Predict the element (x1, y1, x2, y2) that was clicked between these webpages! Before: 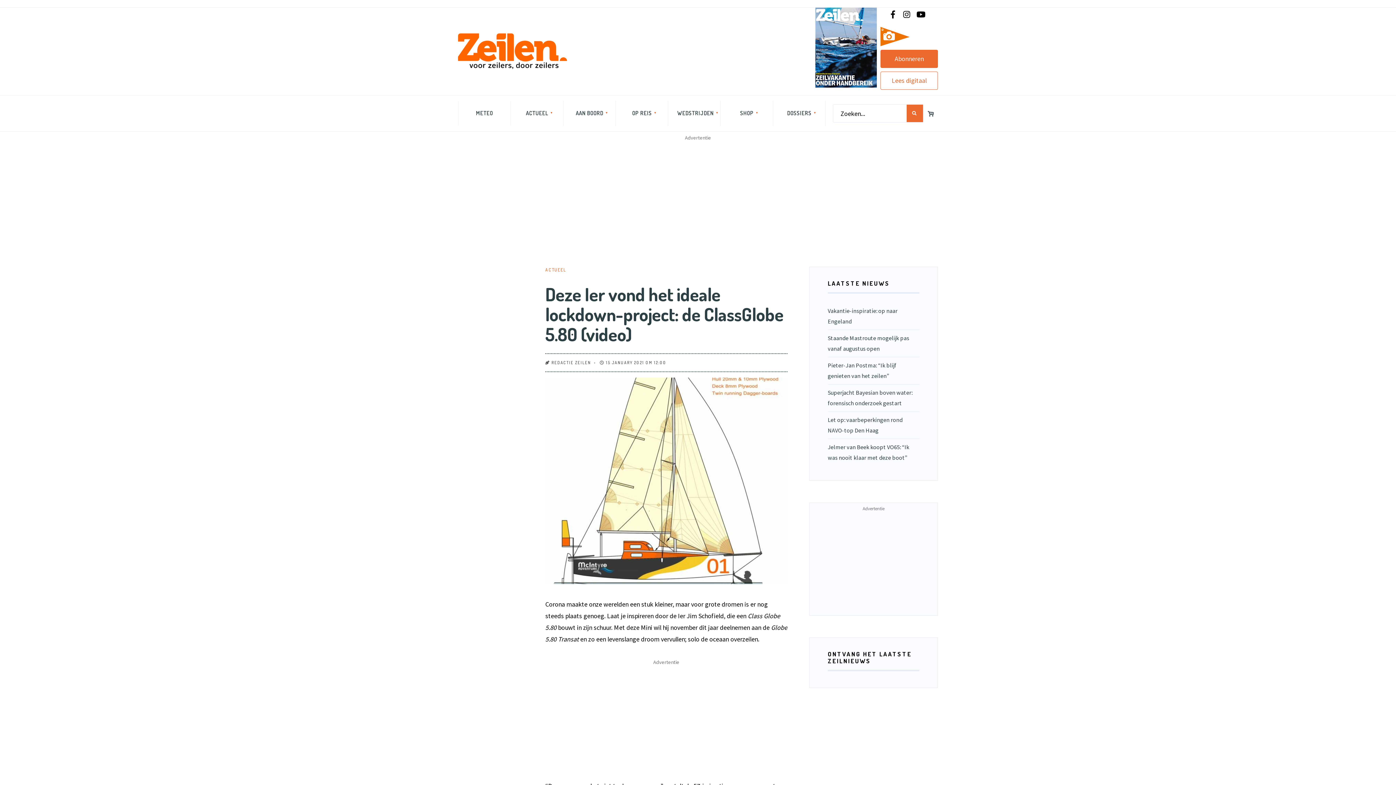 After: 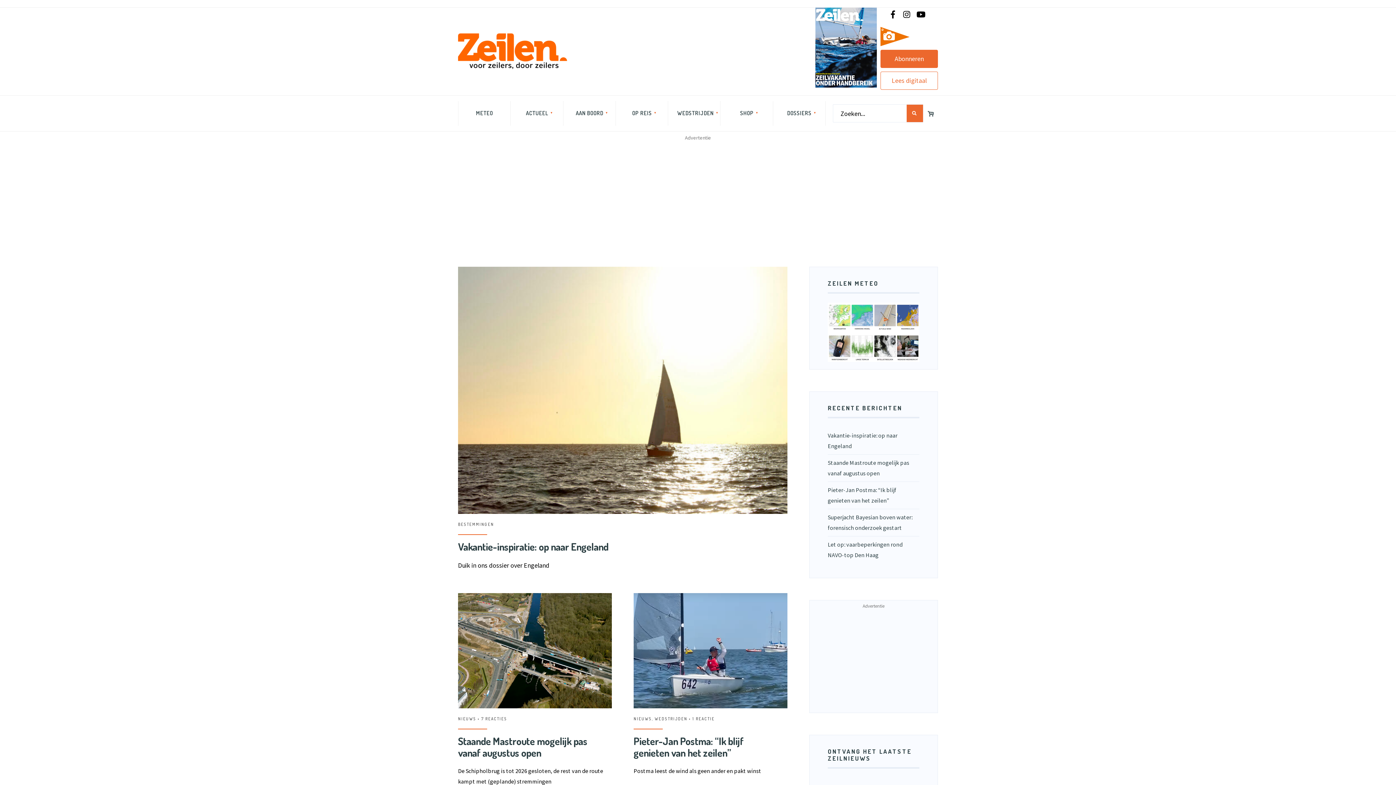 Action: bbox: (458, 33, 567, 69)